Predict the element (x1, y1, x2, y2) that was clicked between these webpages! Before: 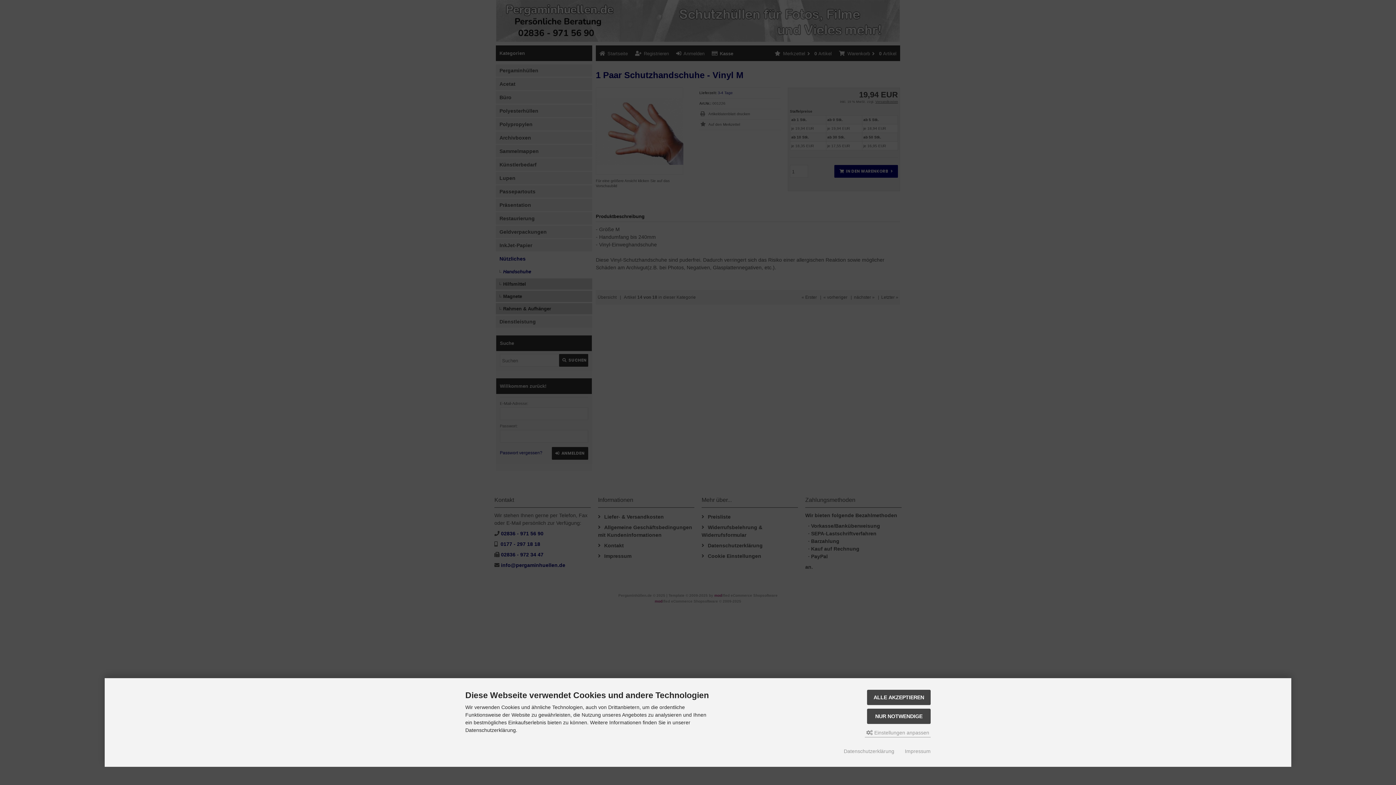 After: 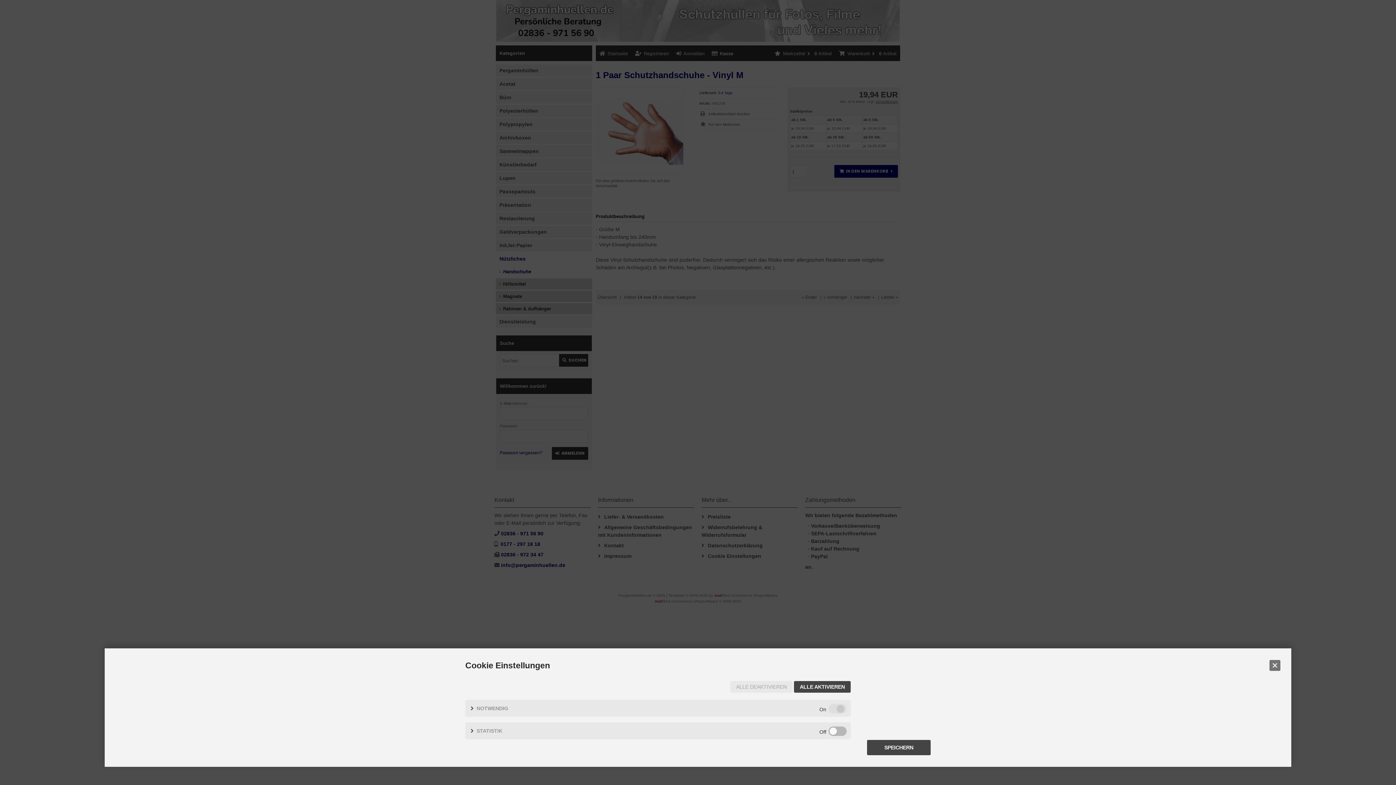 Action: label:  Einstellungen anpassen bbox: (865, 728, 930, 737)